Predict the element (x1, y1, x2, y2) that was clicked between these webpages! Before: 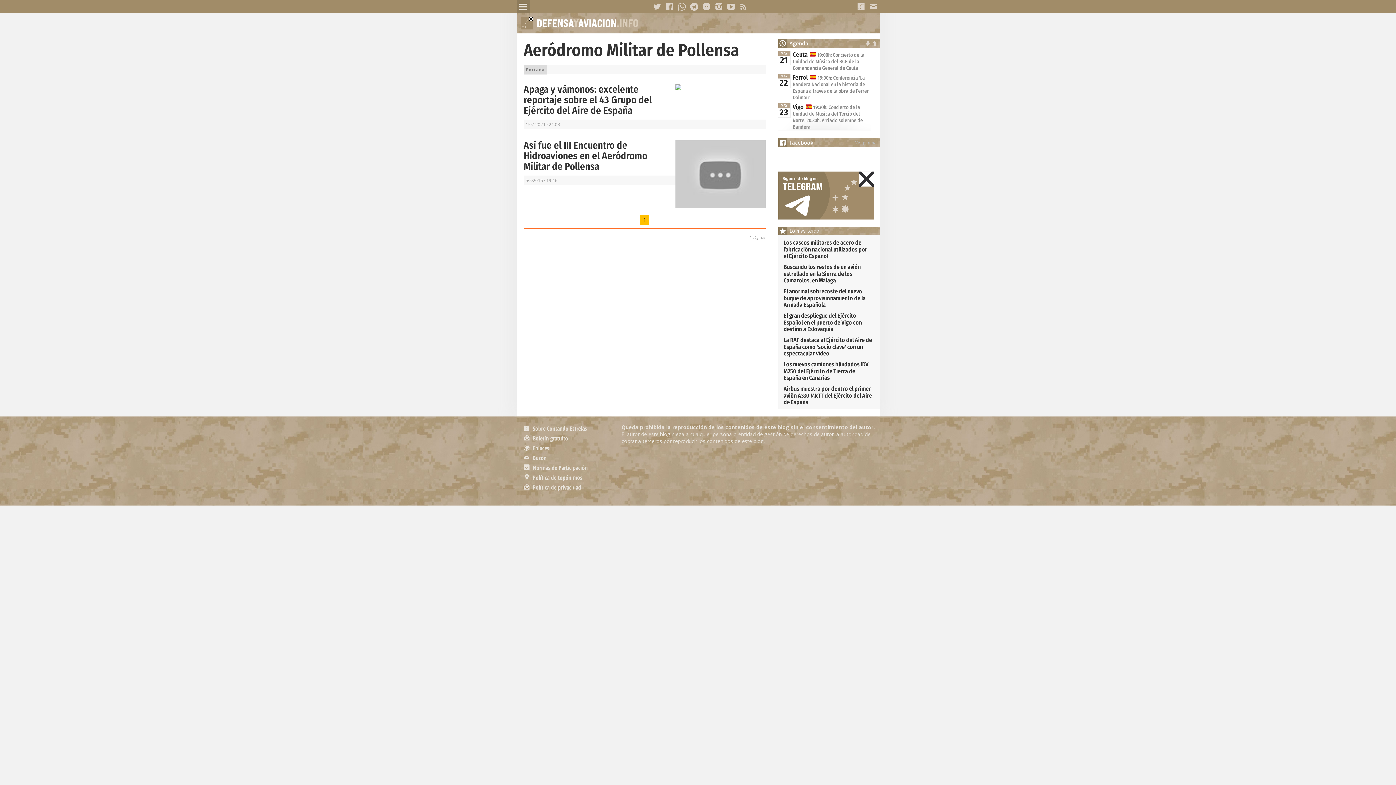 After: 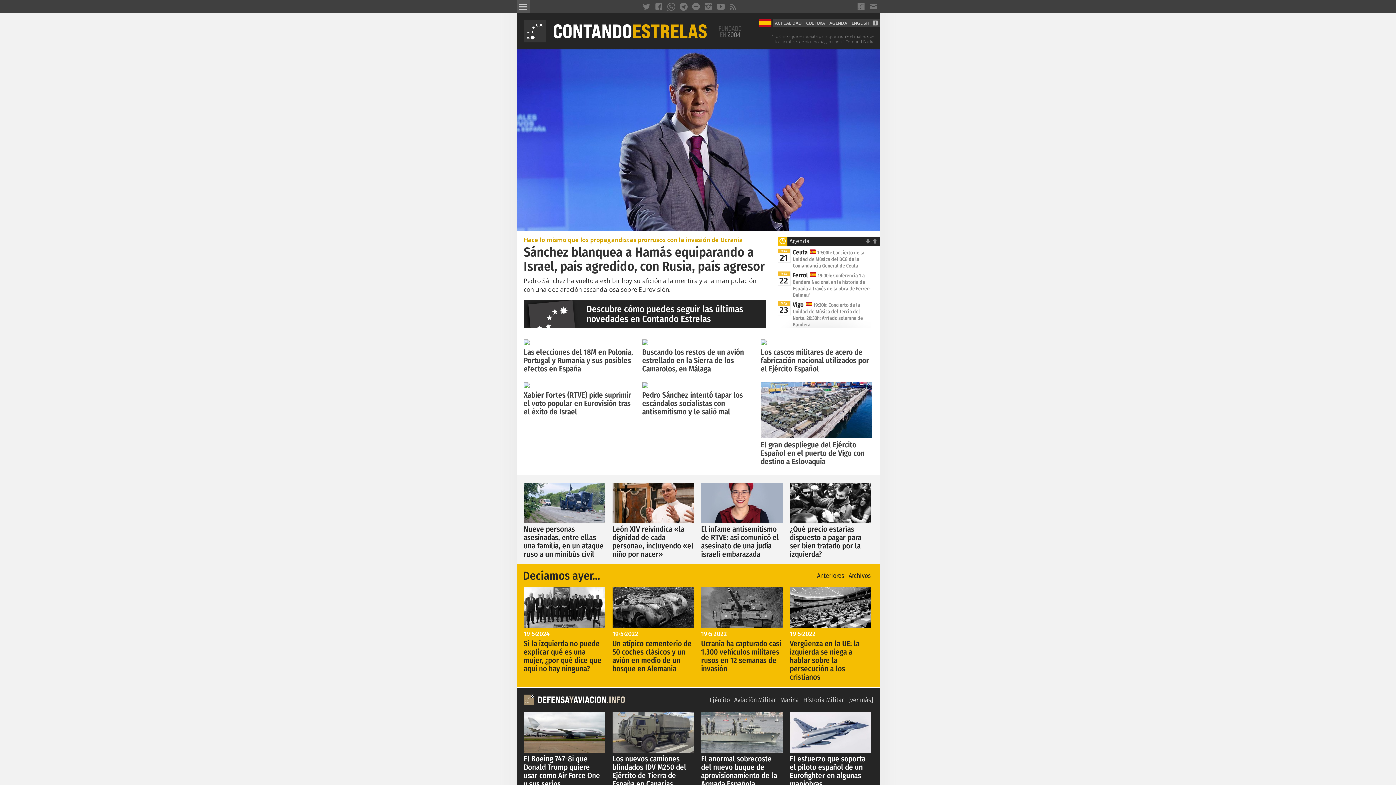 Action: label: Portada bbox: (523, 64, 547, 74)